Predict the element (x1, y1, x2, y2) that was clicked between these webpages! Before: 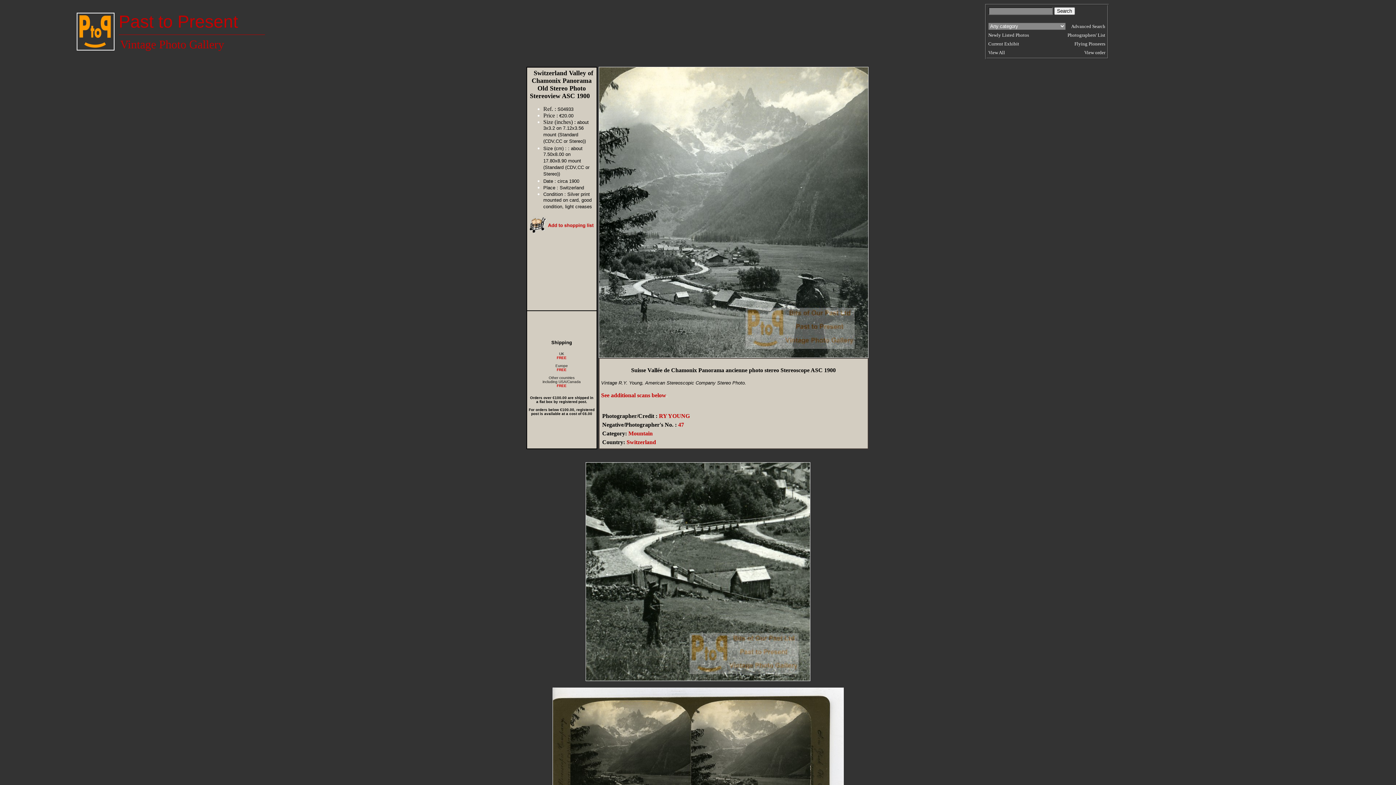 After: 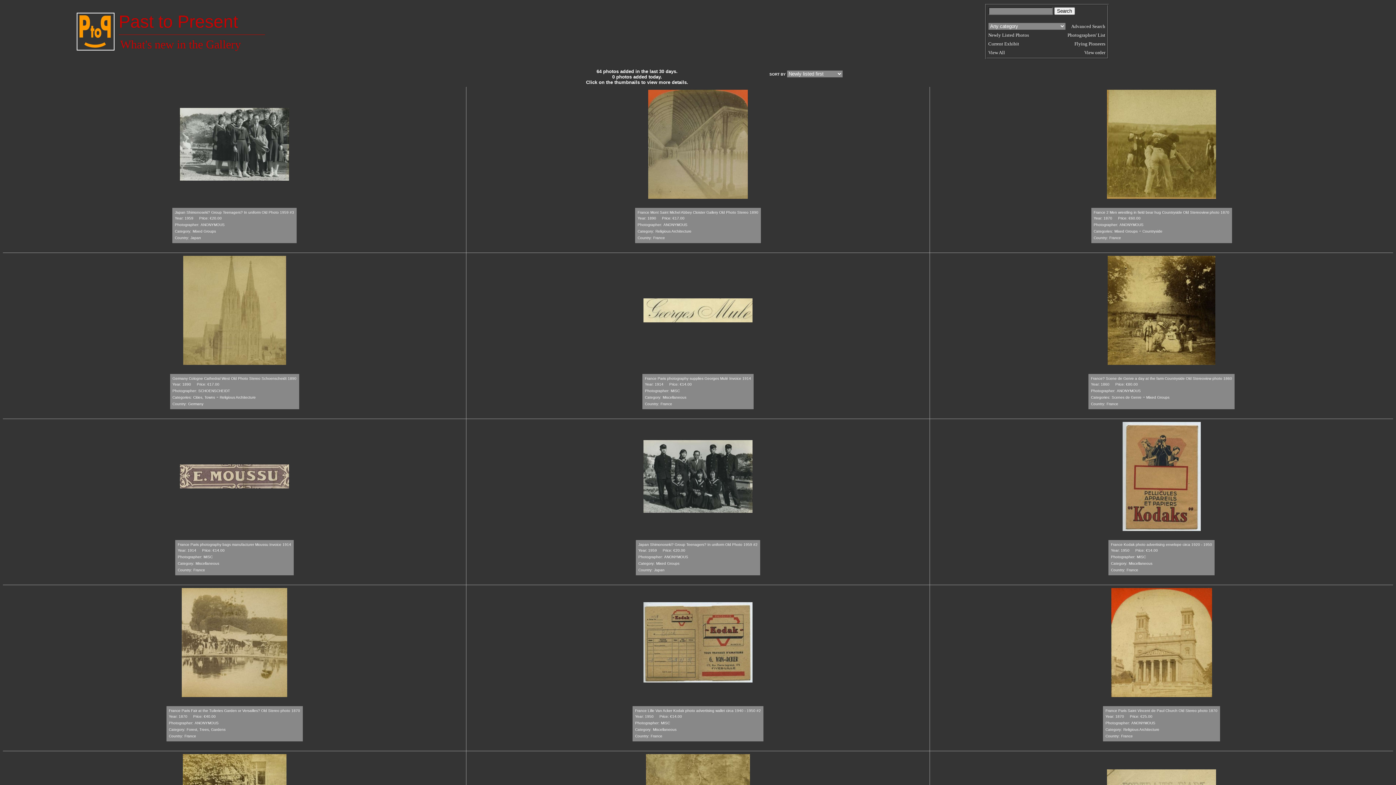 Action: label: Newly Listed Photos bbox: (988, 31, 1029, 37)